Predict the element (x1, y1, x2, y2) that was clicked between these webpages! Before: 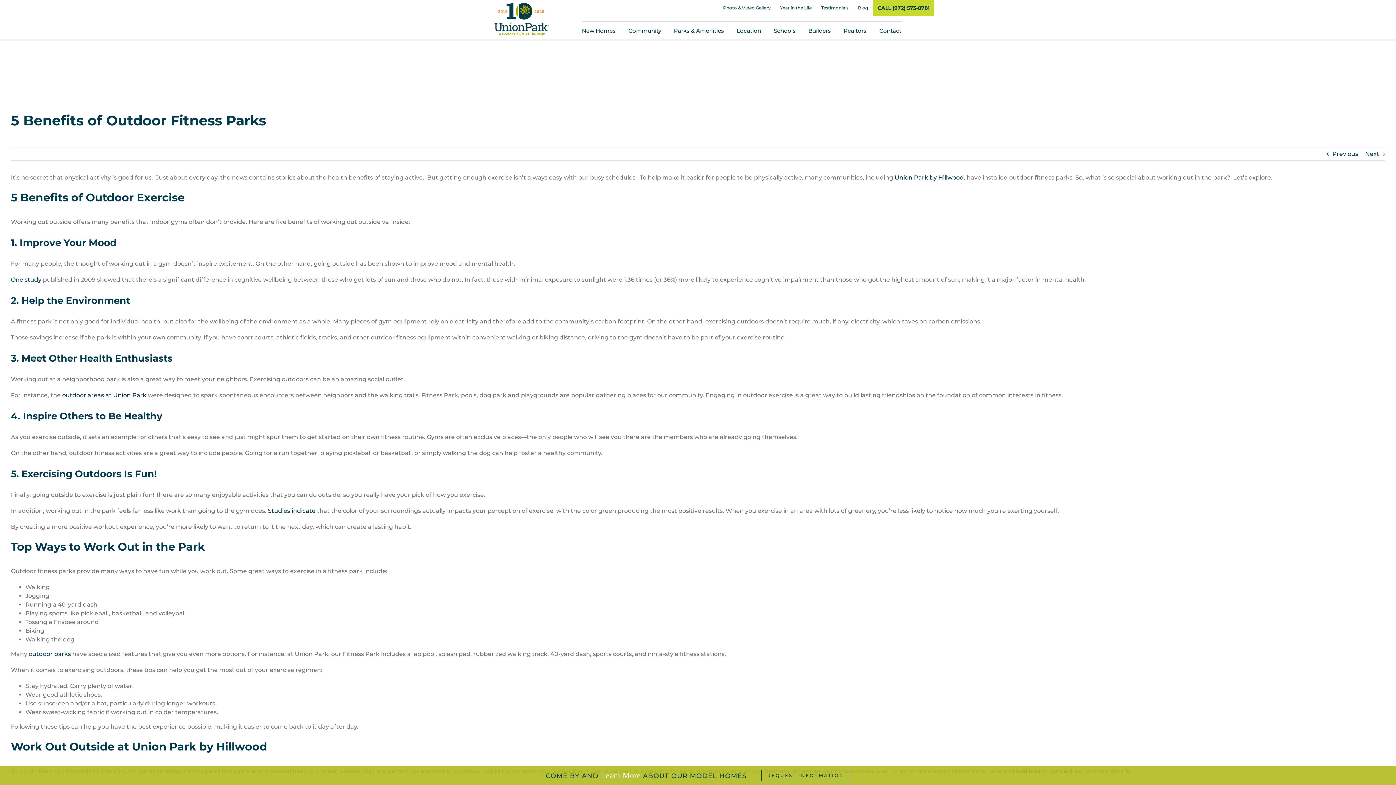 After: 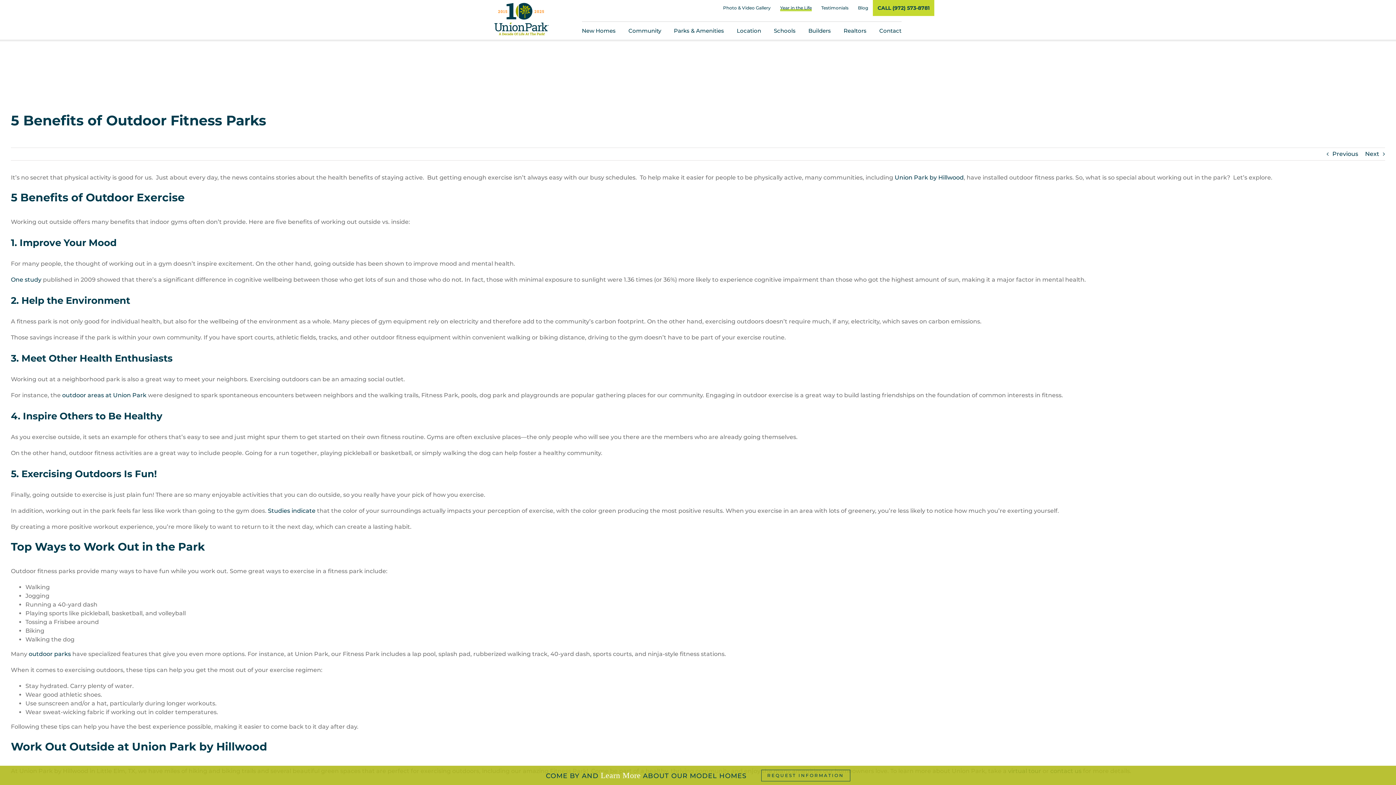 Action: label: Year in the Life bbox: (775, 0, 816, 16)